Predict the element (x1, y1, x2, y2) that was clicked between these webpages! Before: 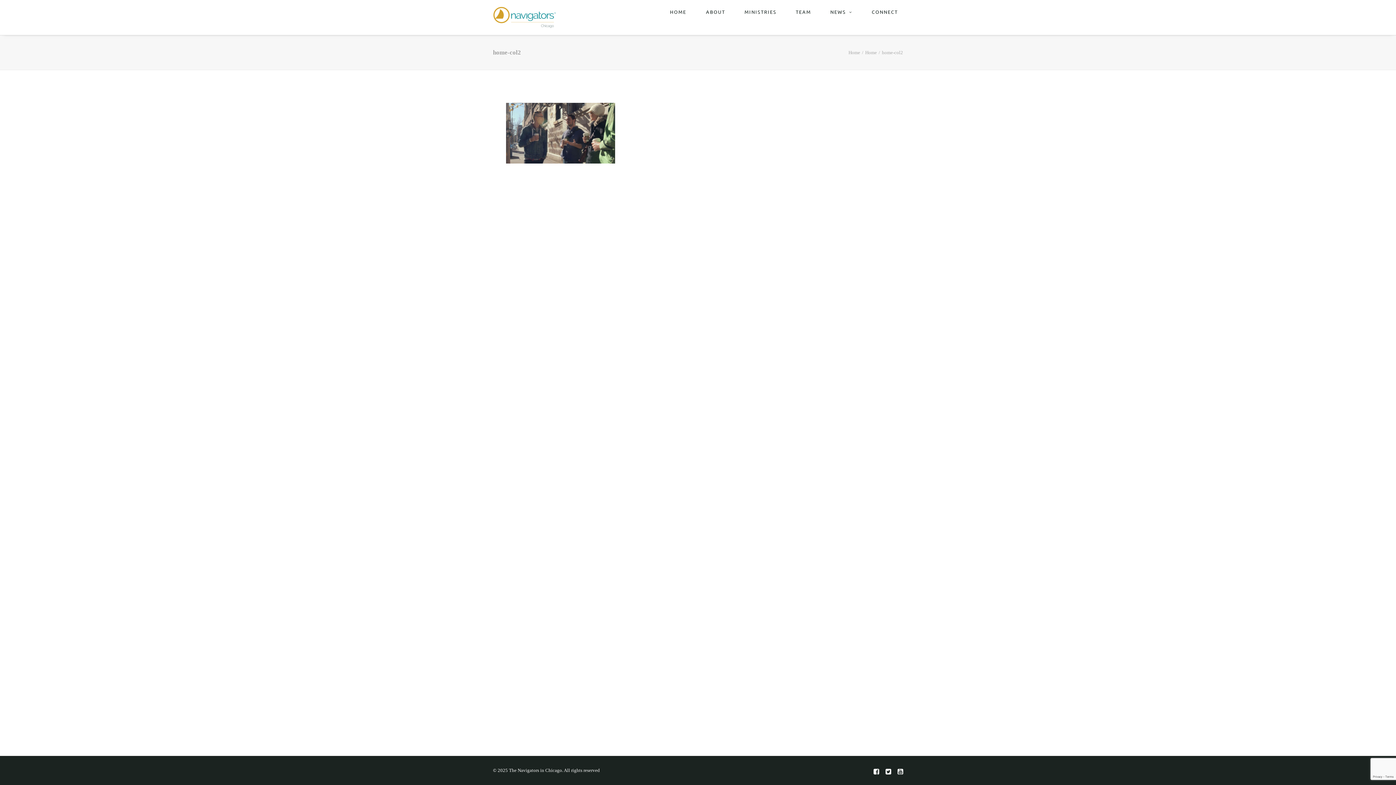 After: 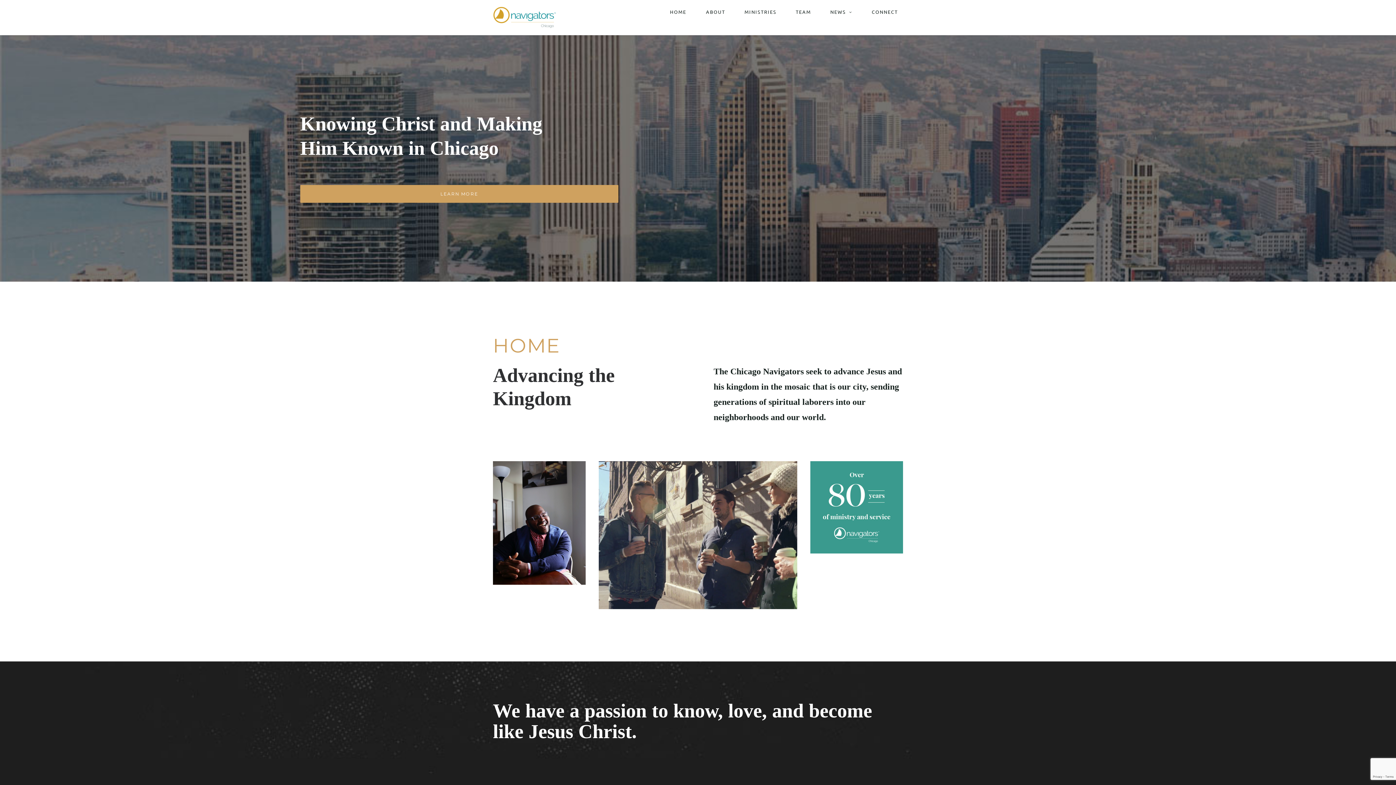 Action: bbox: (493, 6, 556, 28) label: The Navigators in Chicago